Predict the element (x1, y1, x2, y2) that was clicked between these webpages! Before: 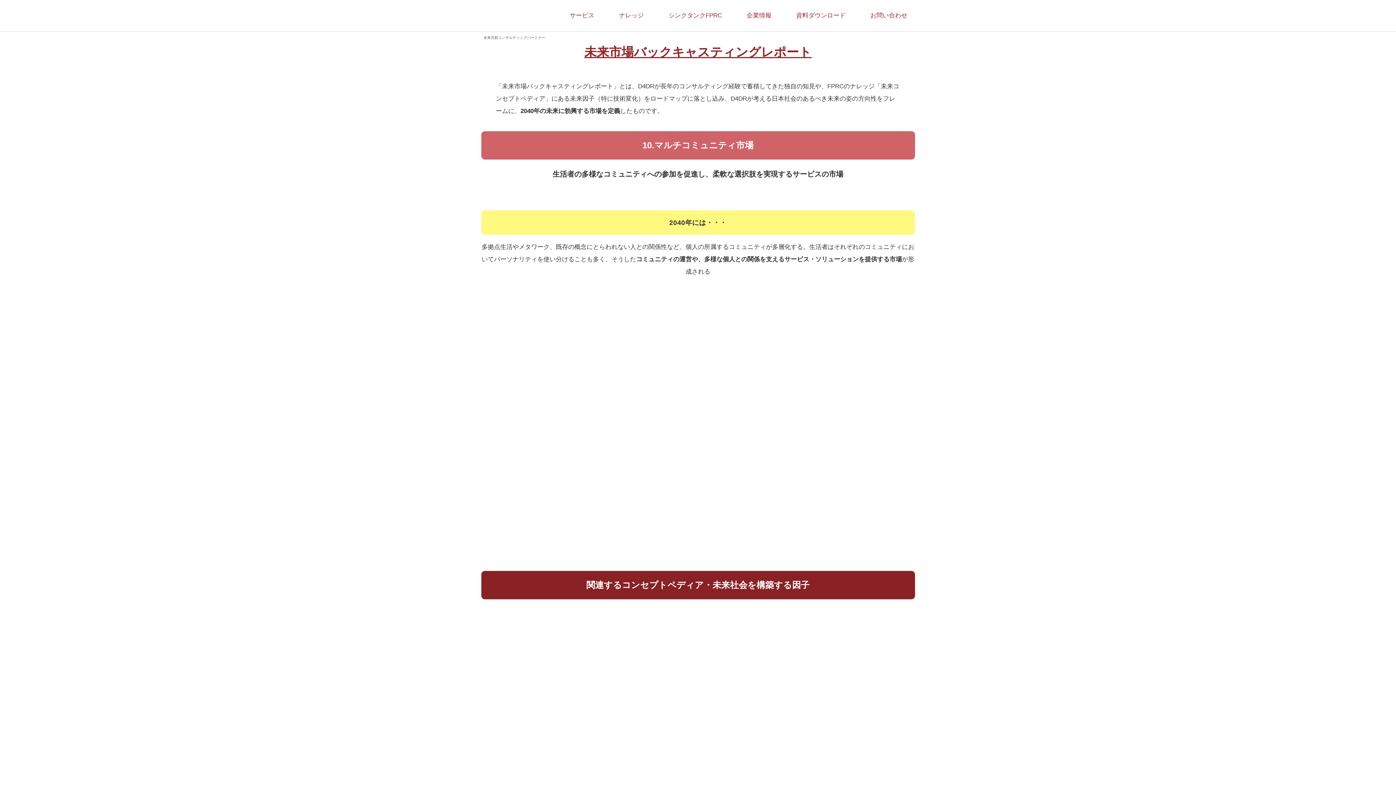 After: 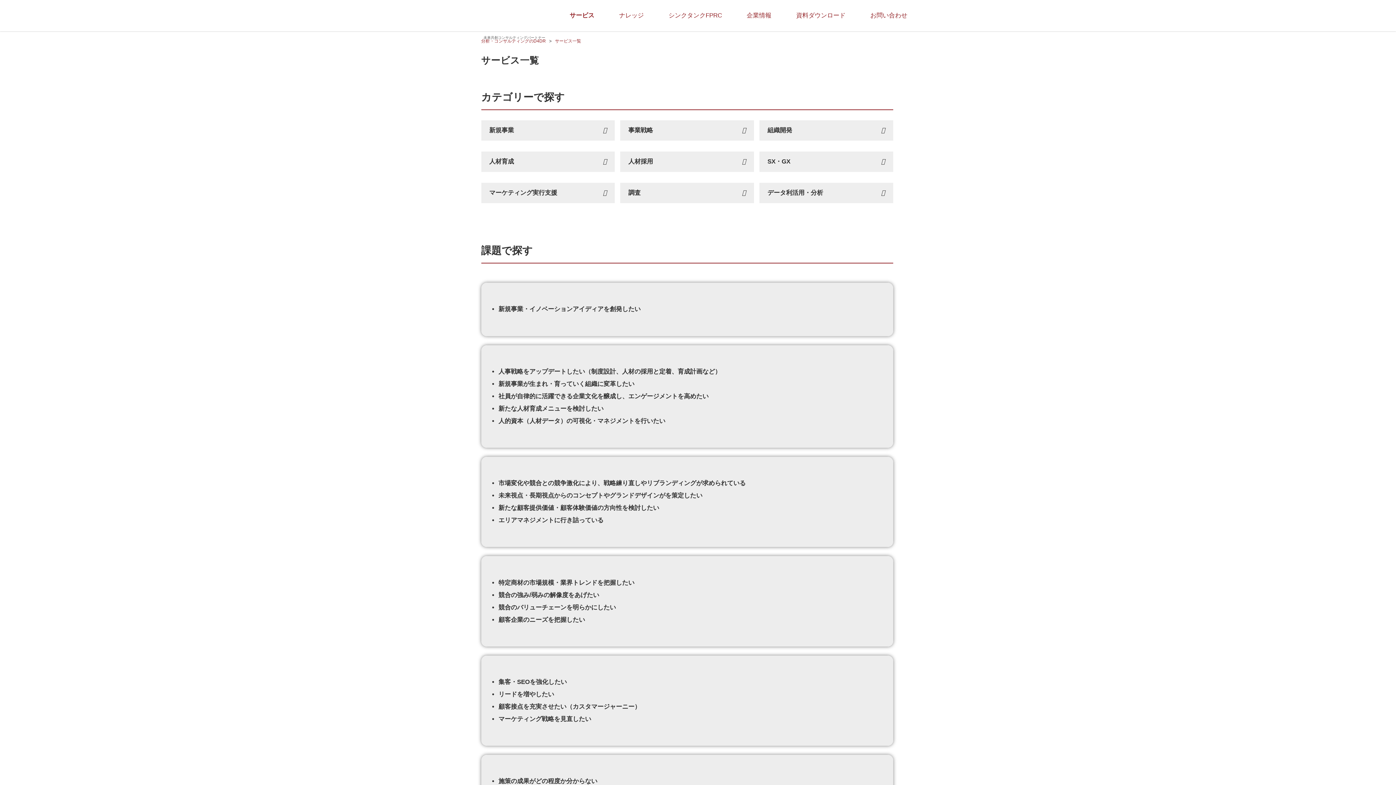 Action: bbox: (557, 0, 606, 31) label: サービス